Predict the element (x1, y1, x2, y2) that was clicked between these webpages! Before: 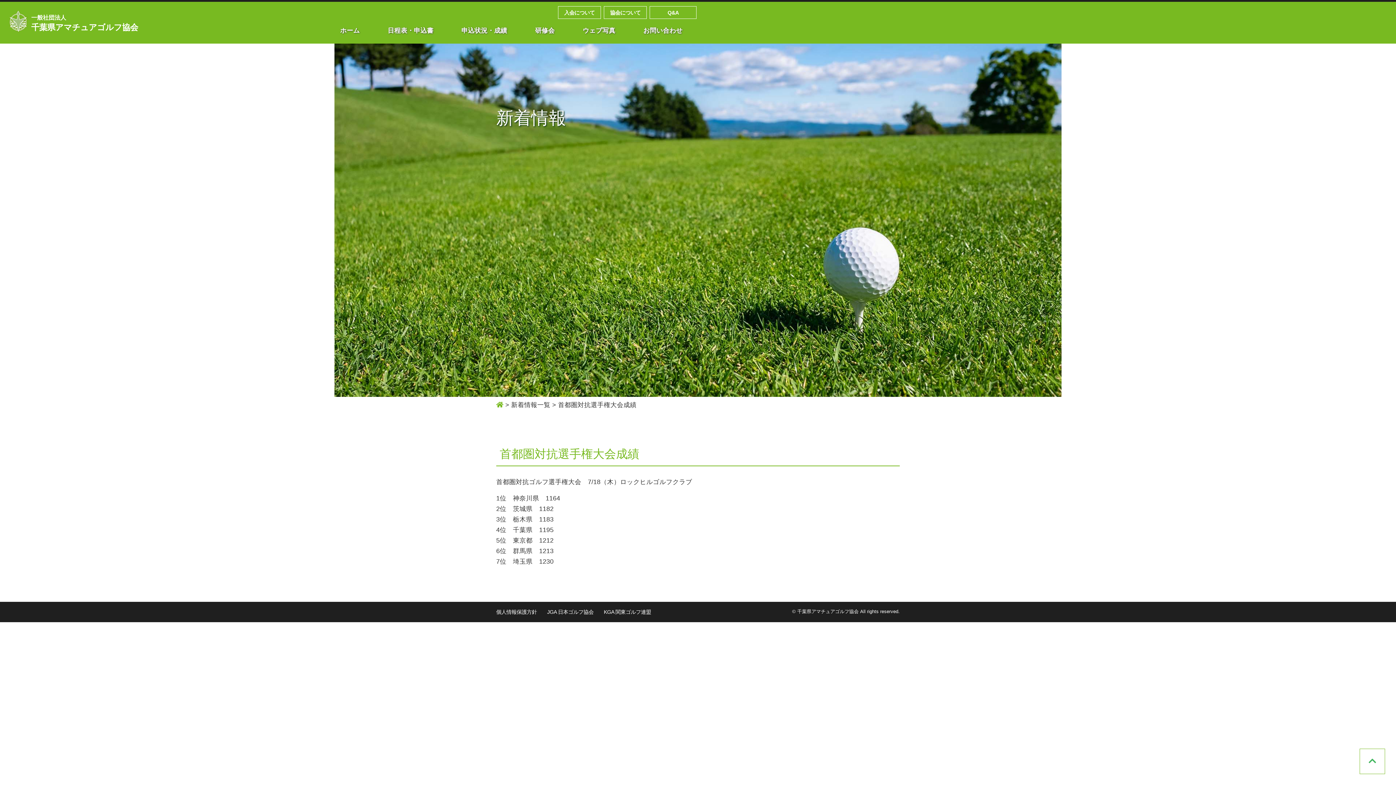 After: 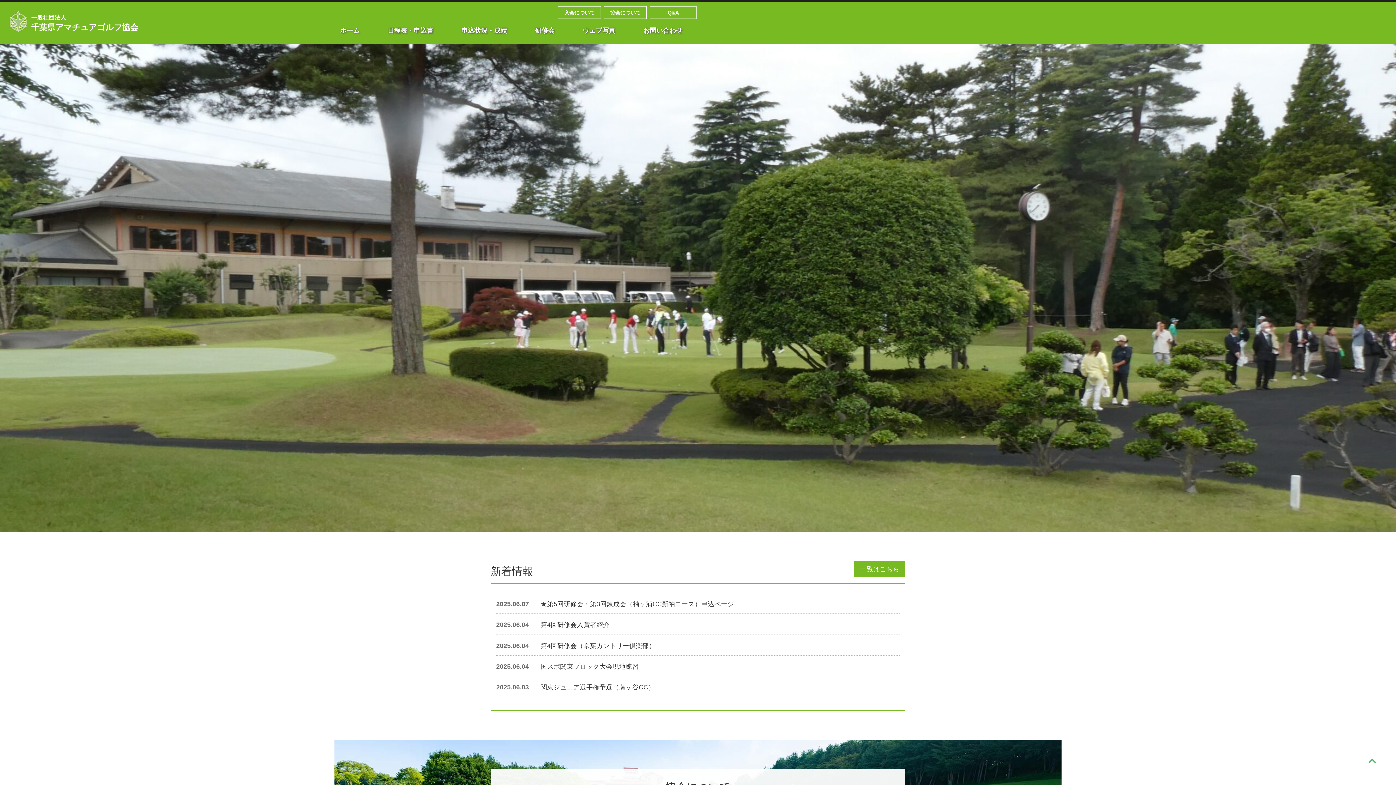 Action: bbox: (496, 401, 503, 408)